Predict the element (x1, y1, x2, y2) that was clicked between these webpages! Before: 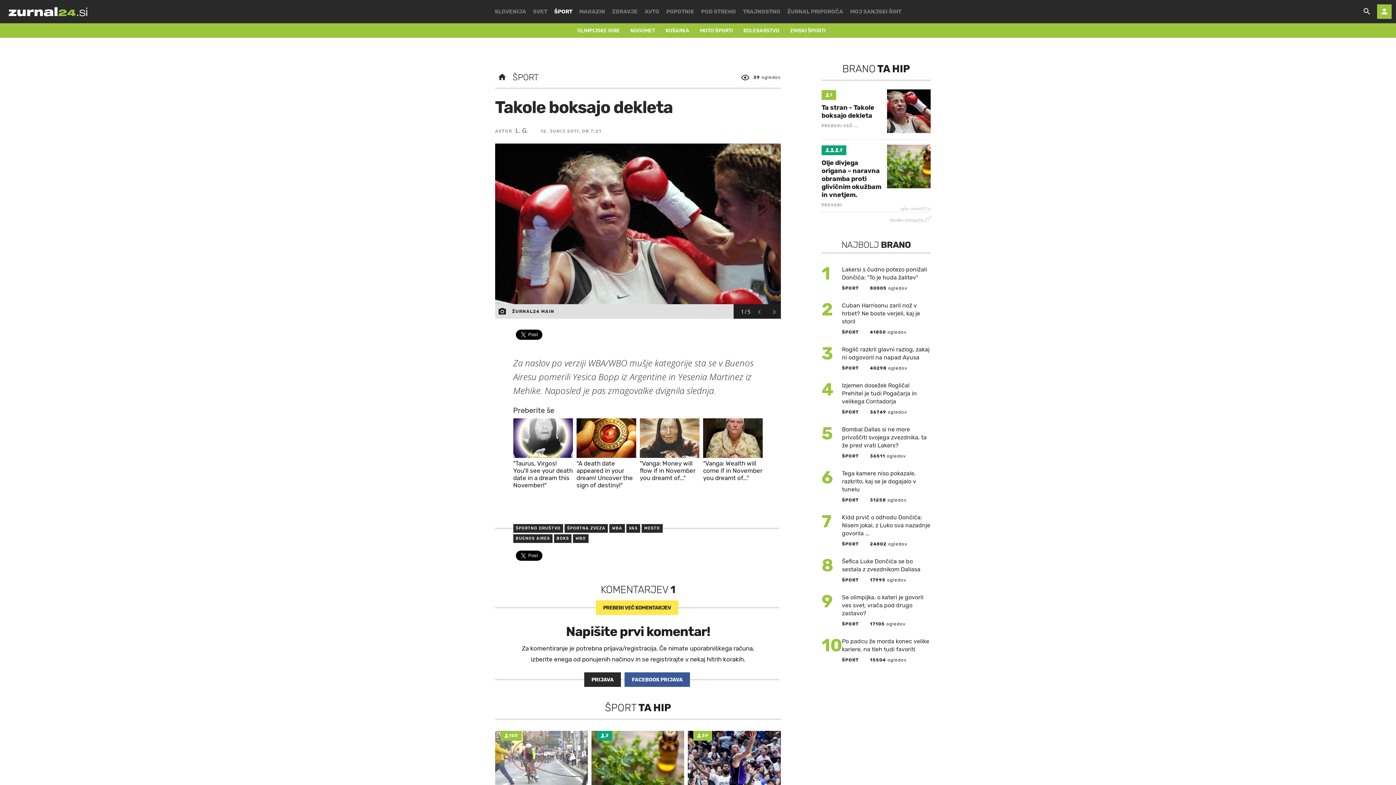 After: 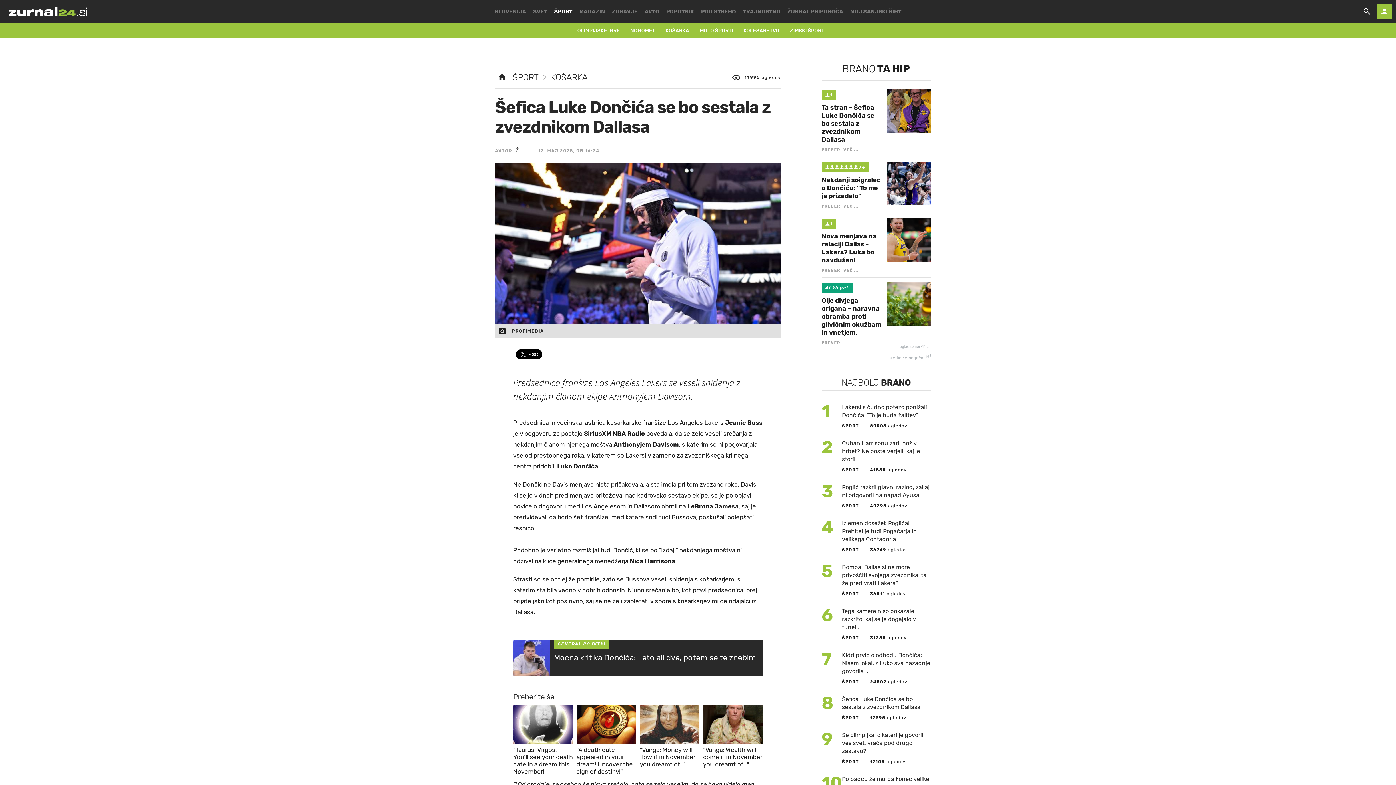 Action: bbox: (821, 557, 930, 593) label: 8
Šefica Luke Dončića se bo sestala z zvezdnikom Dallasa